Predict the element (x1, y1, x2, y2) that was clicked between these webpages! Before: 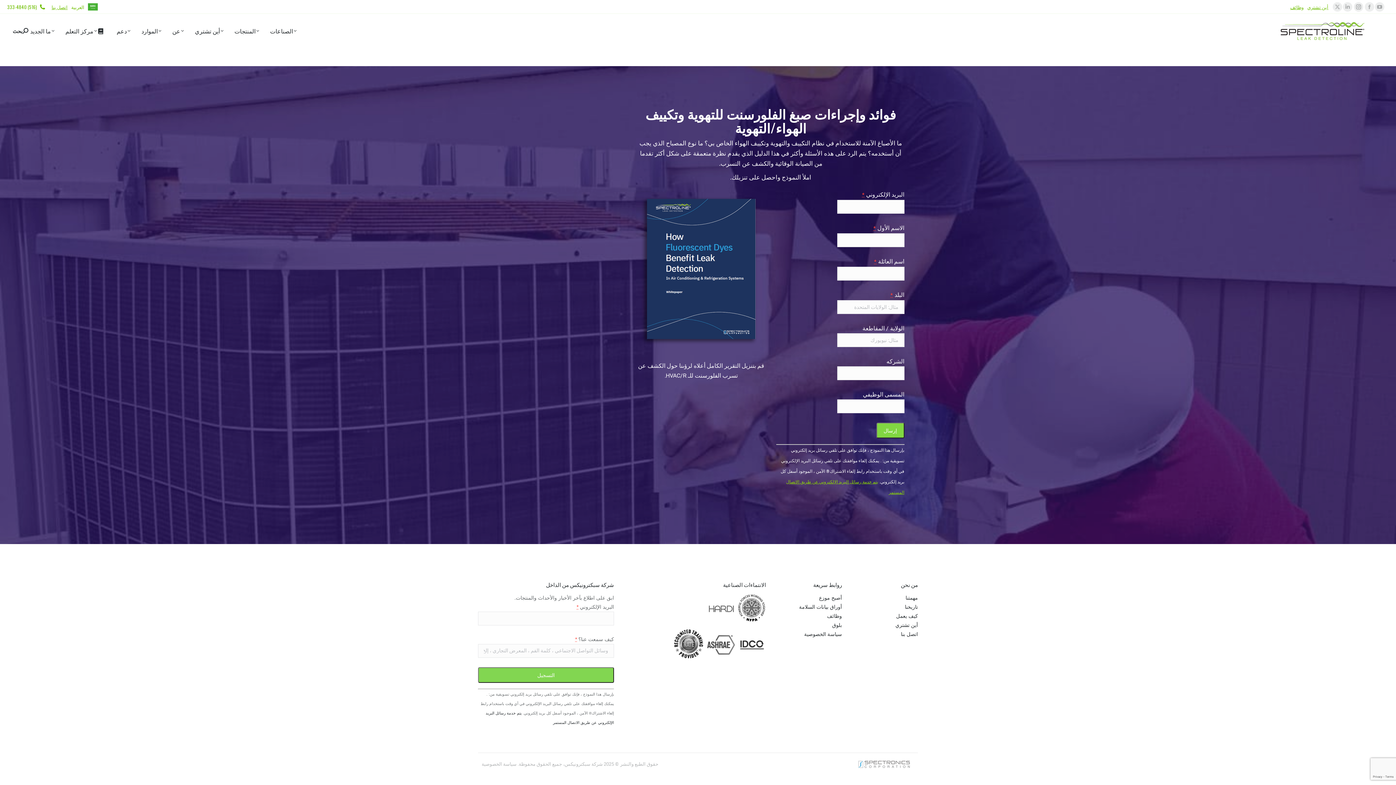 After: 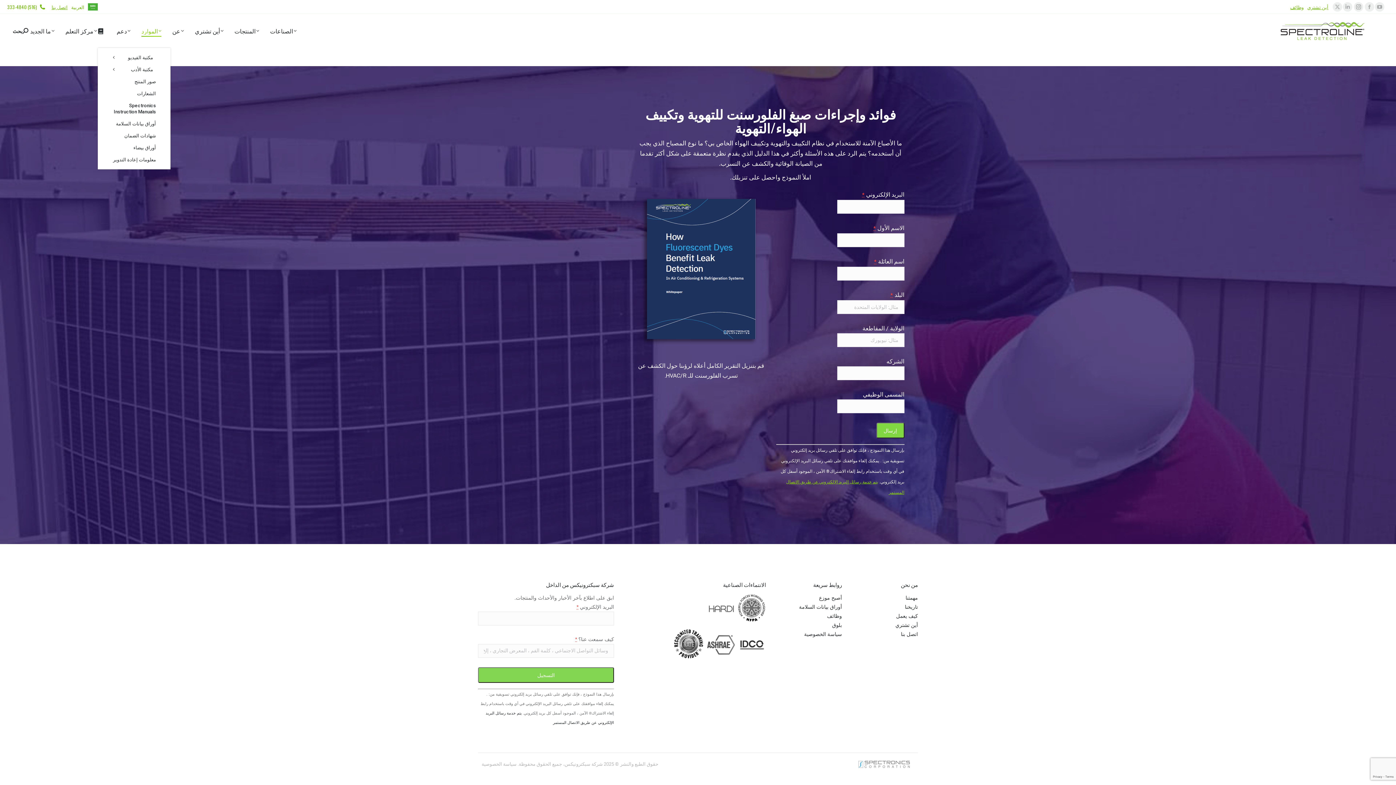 Action: label: الموارد bbox: (141, 20, 161, 41)